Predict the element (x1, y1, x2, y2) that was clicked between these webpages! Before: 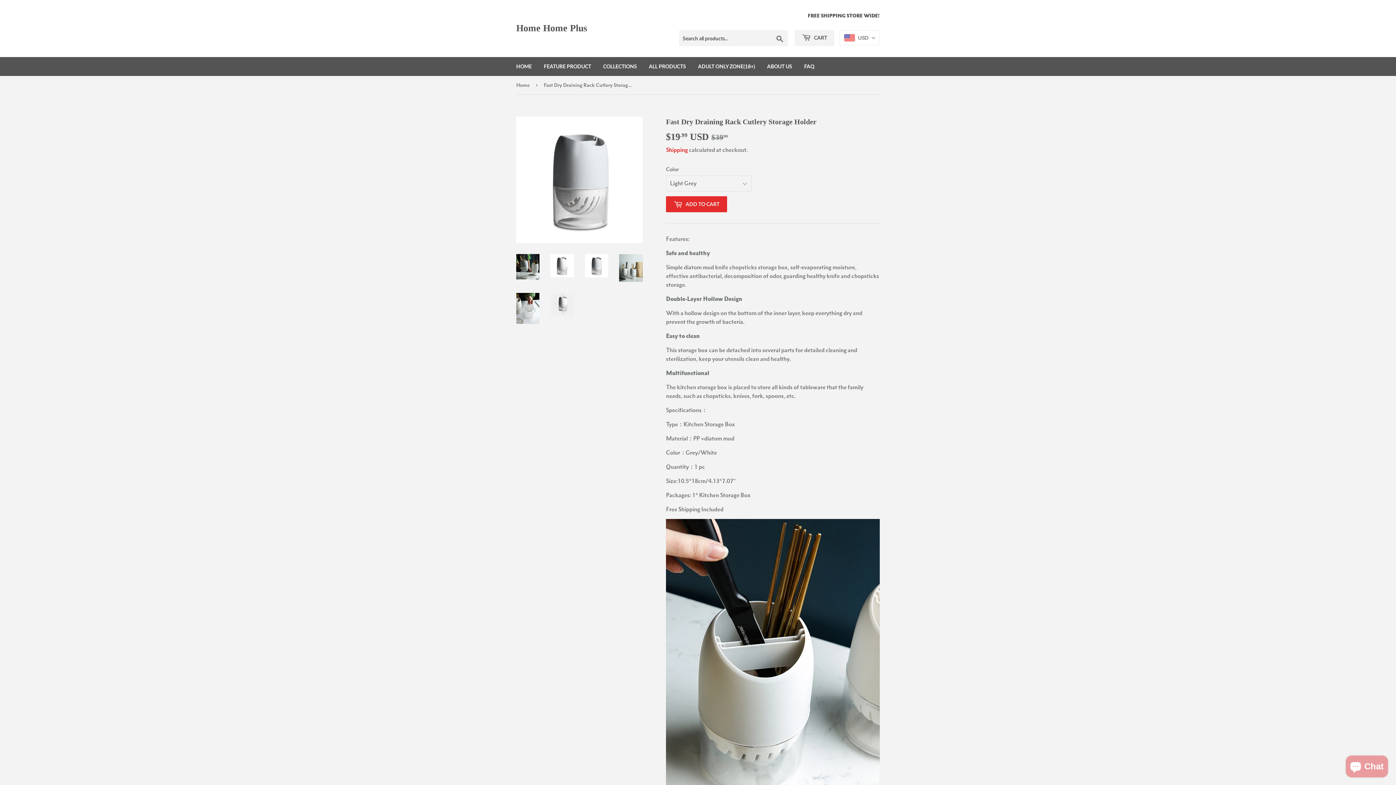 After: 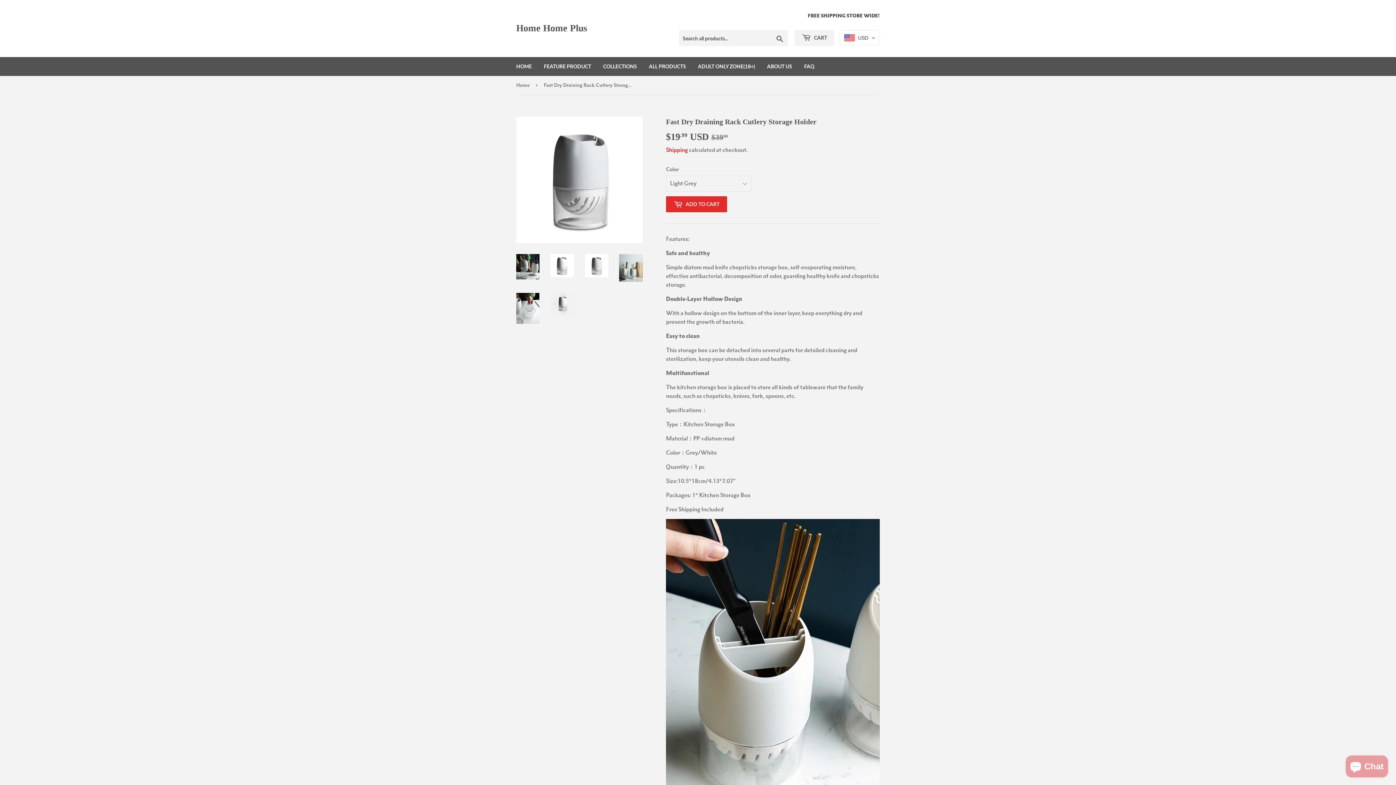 Action: bbox: (585, 254, 608, 277)